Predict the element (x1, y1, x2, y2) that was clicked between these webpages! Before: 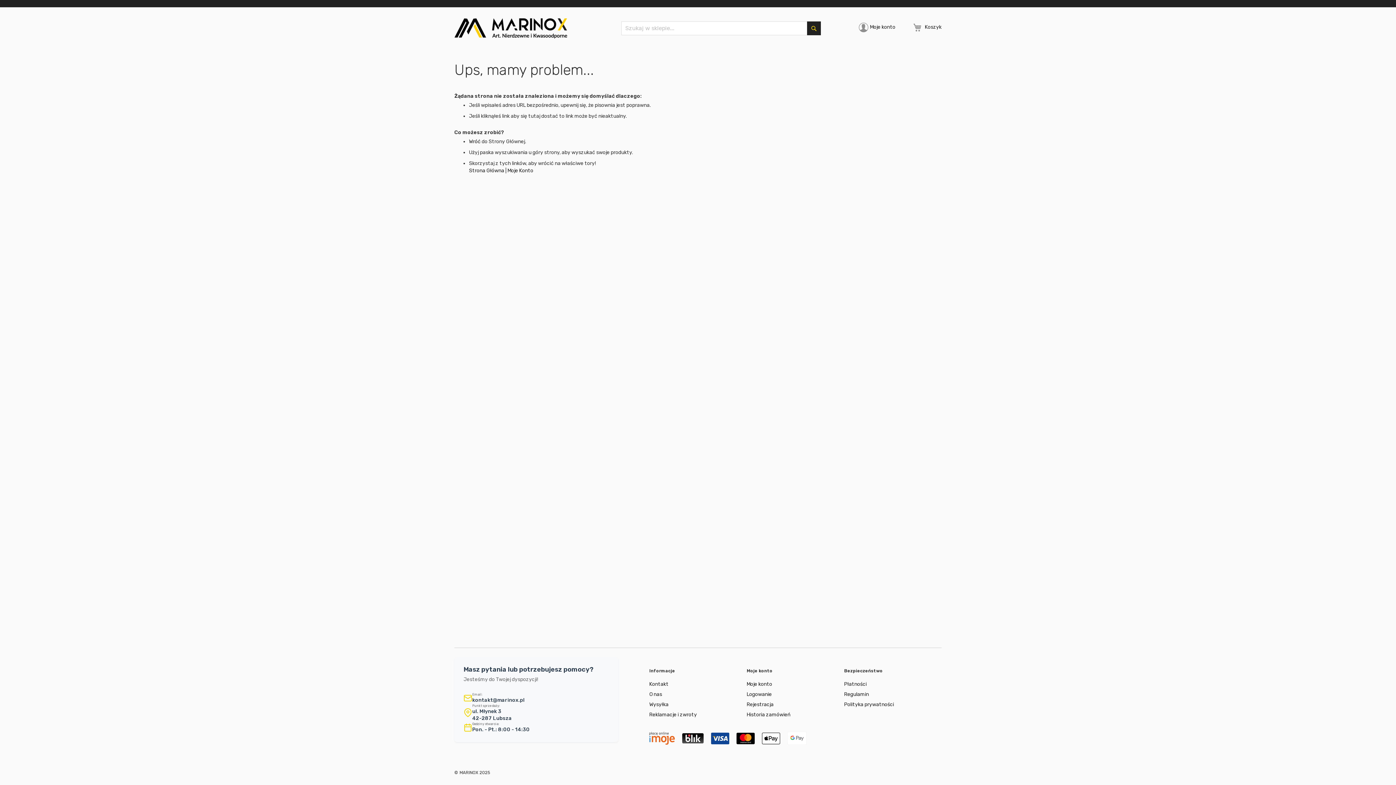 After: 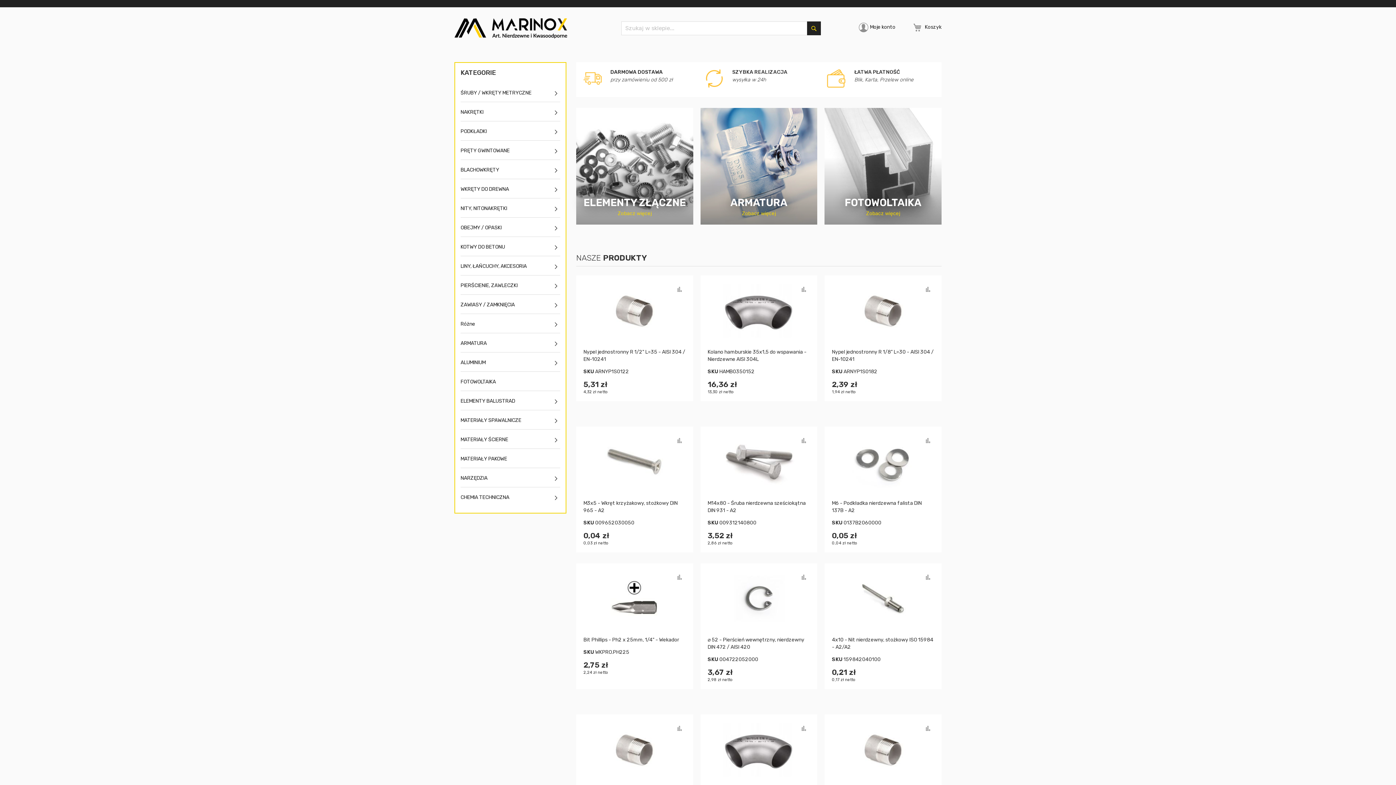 Action: bbox: (454, 18, 567, 38) label: store logo